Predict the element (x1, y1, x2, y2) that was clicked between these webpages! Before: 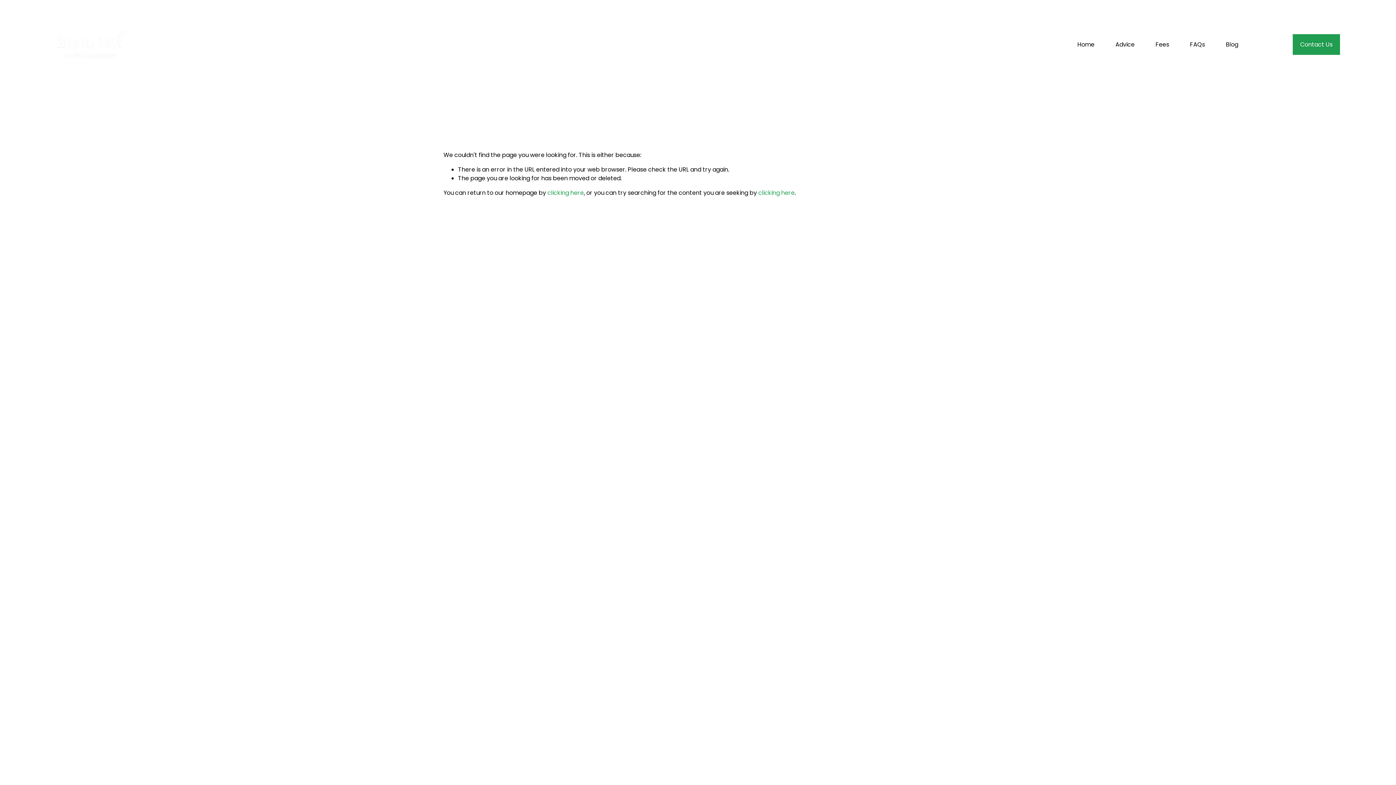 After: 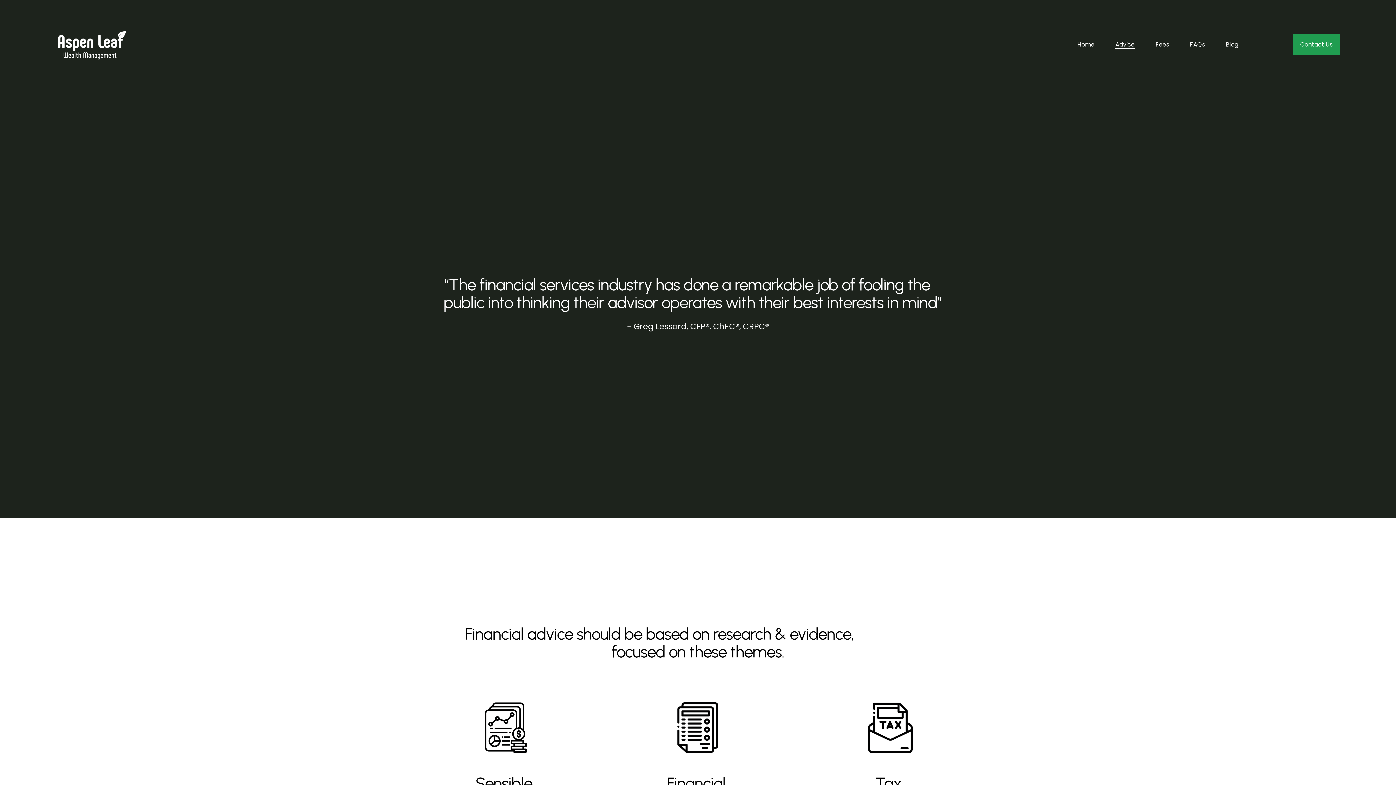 Action: label: Advice bbox: (1115, 39, 1135, 49)